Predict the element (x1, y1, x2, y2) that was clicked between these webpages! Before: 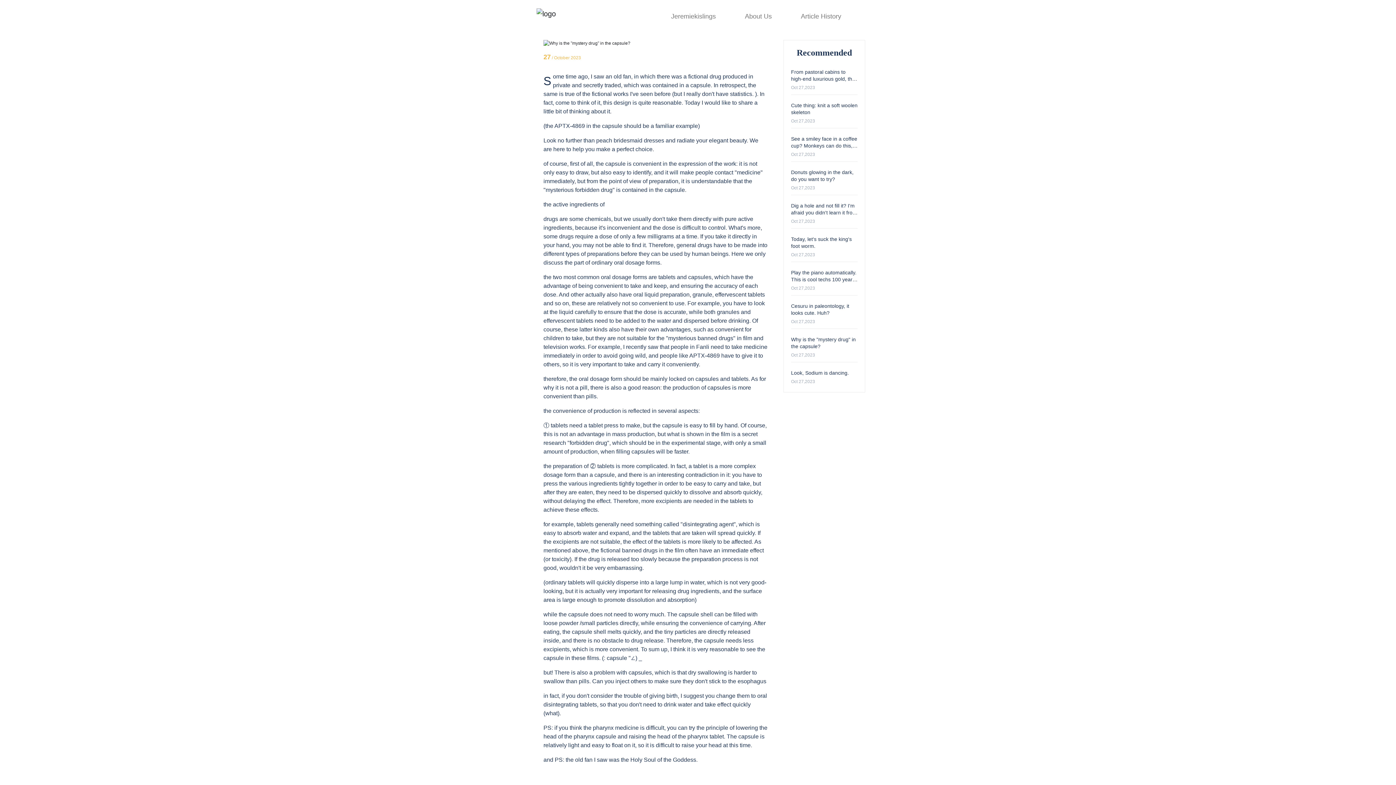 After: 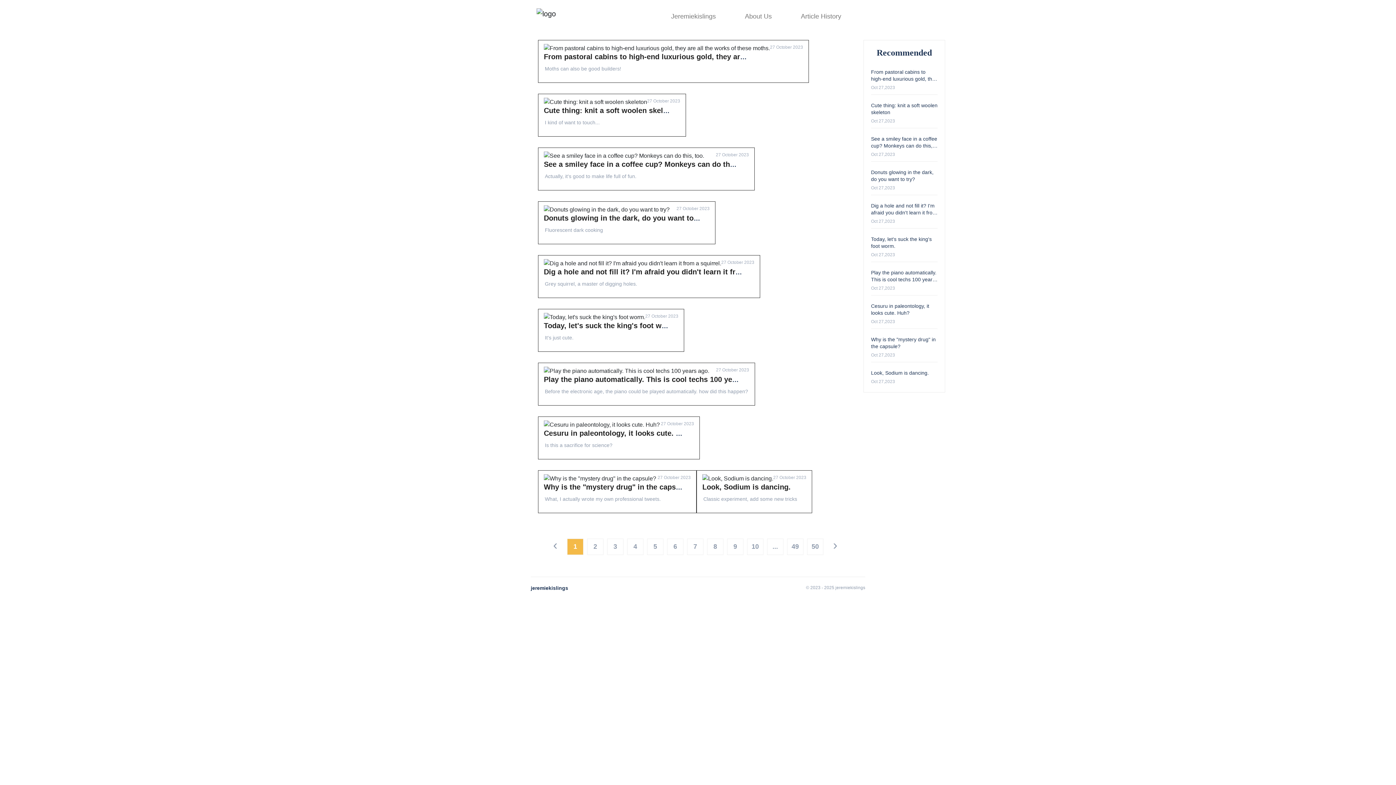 Action: bbox: (671, 12, 716, 19) label: Jeremiekislings